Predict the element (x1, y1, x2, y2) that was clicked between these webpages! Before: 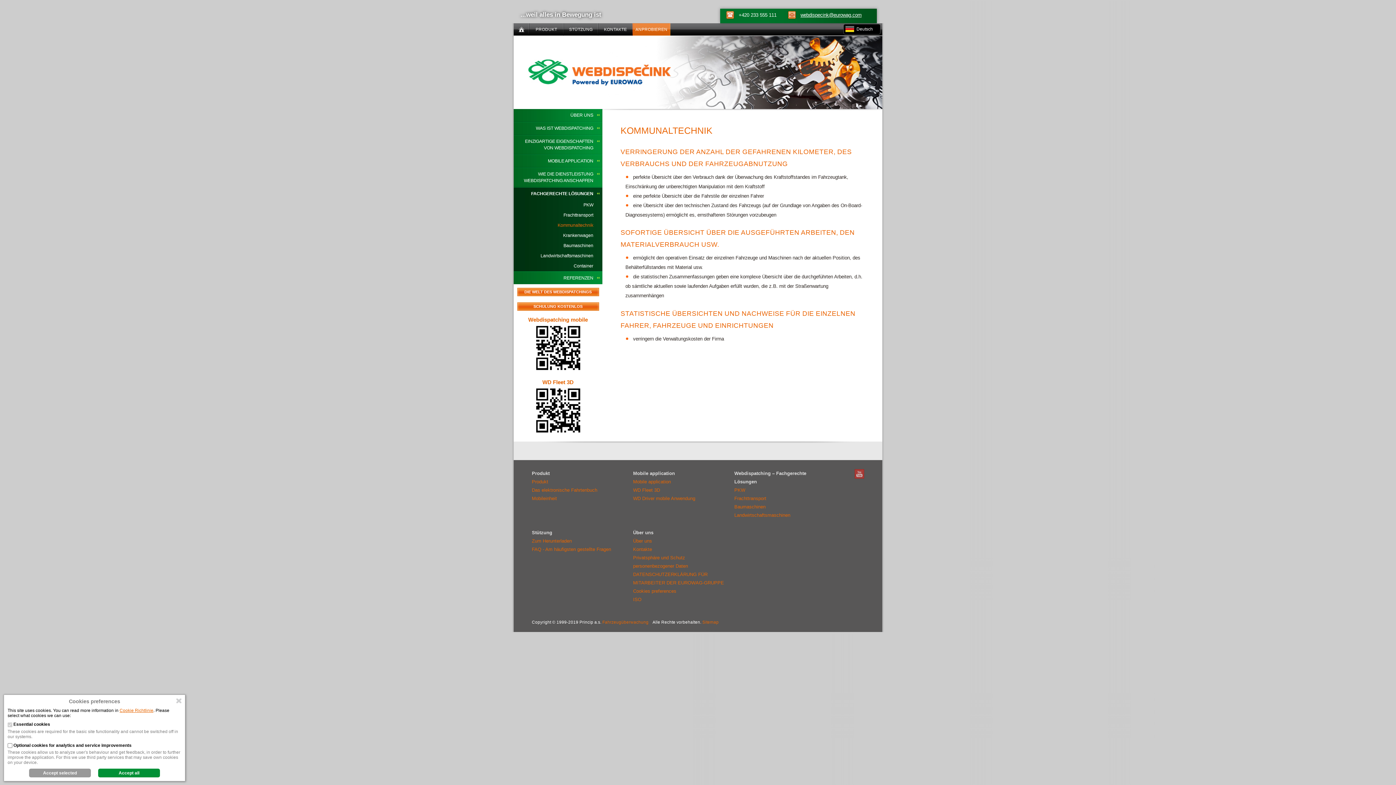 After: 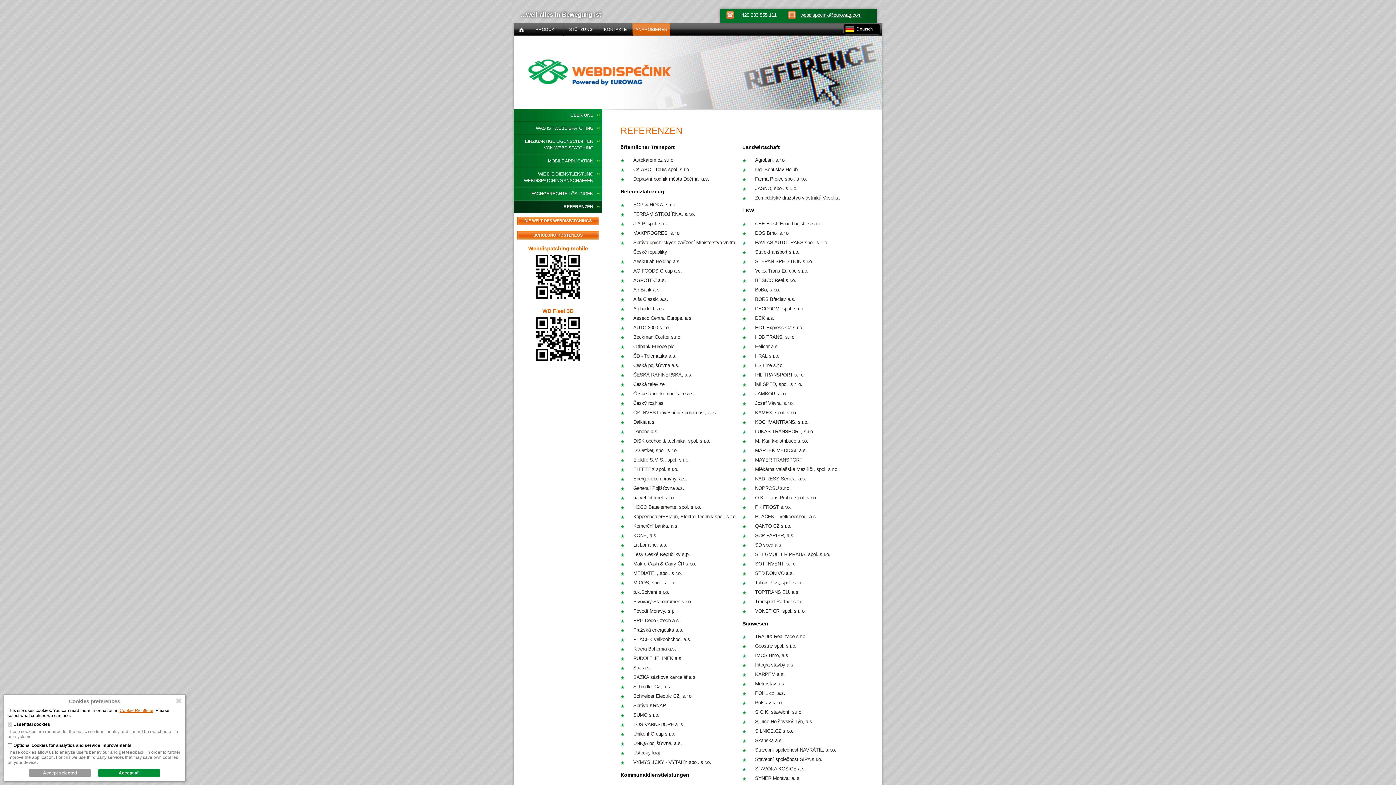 Action: bbox: (513, 272, 602, 284) label: REFERENZEN